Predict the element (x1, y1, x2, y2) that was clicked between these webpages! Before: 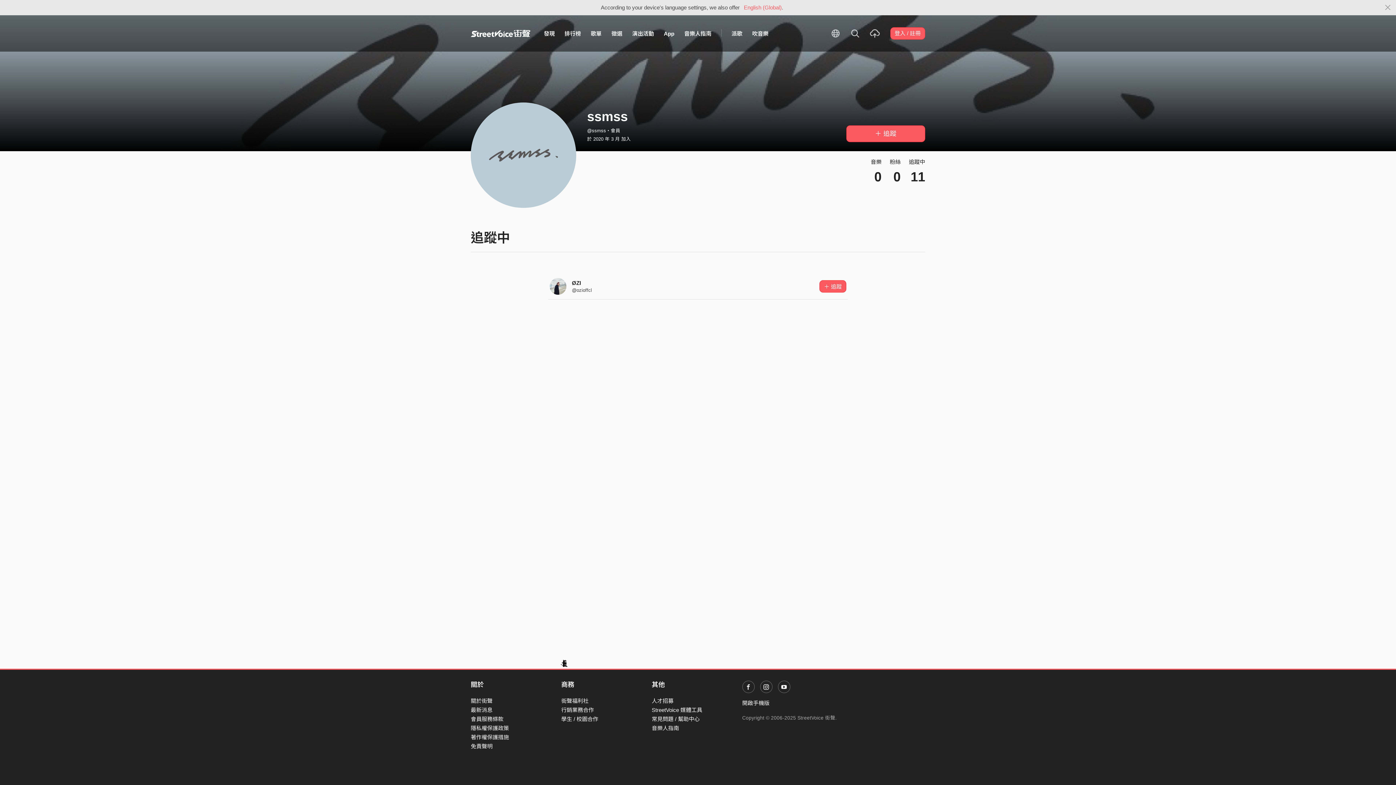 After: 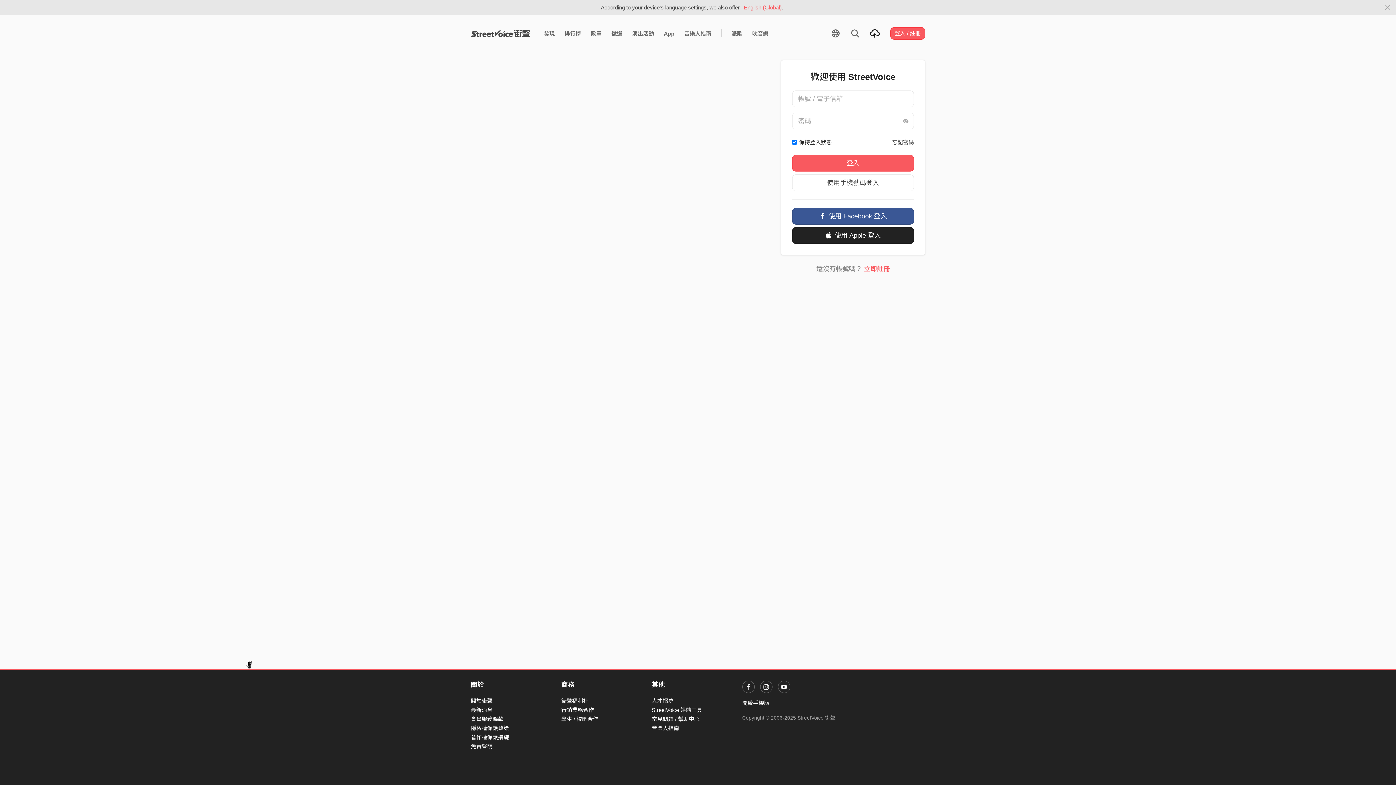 Action: bbox: (865, 25, 884, 41)